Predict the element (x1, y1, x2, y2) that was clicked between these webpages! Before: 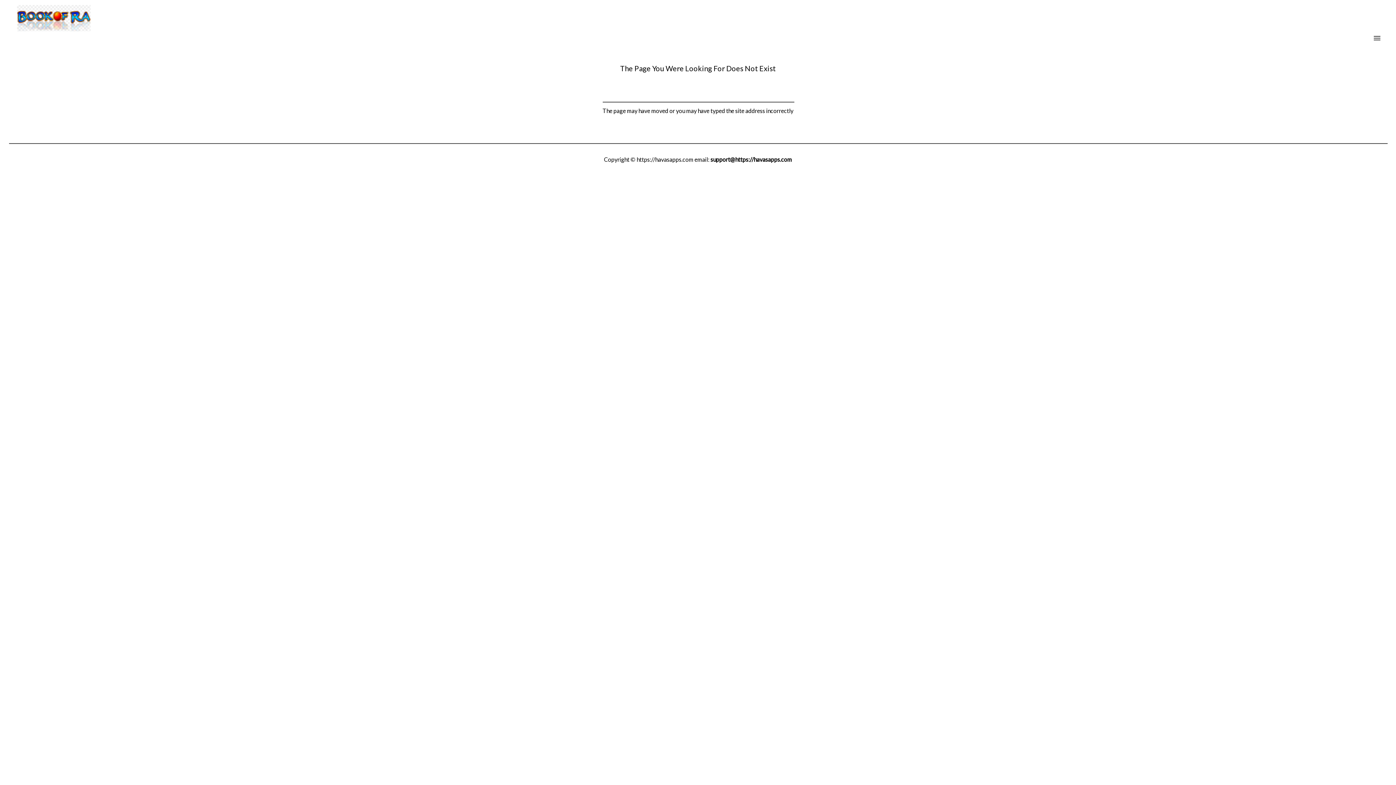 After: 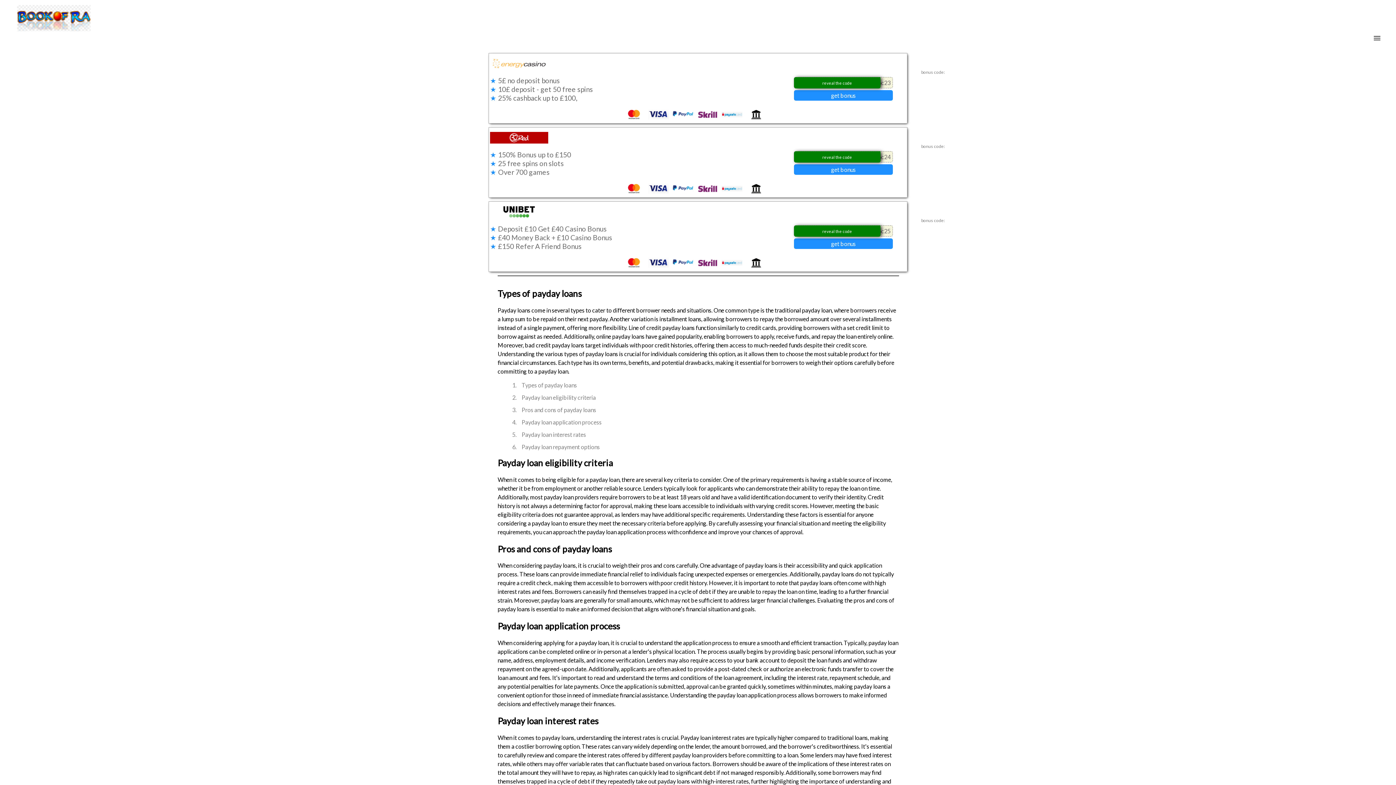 Action: bbox: (8, 5, 99, 32)